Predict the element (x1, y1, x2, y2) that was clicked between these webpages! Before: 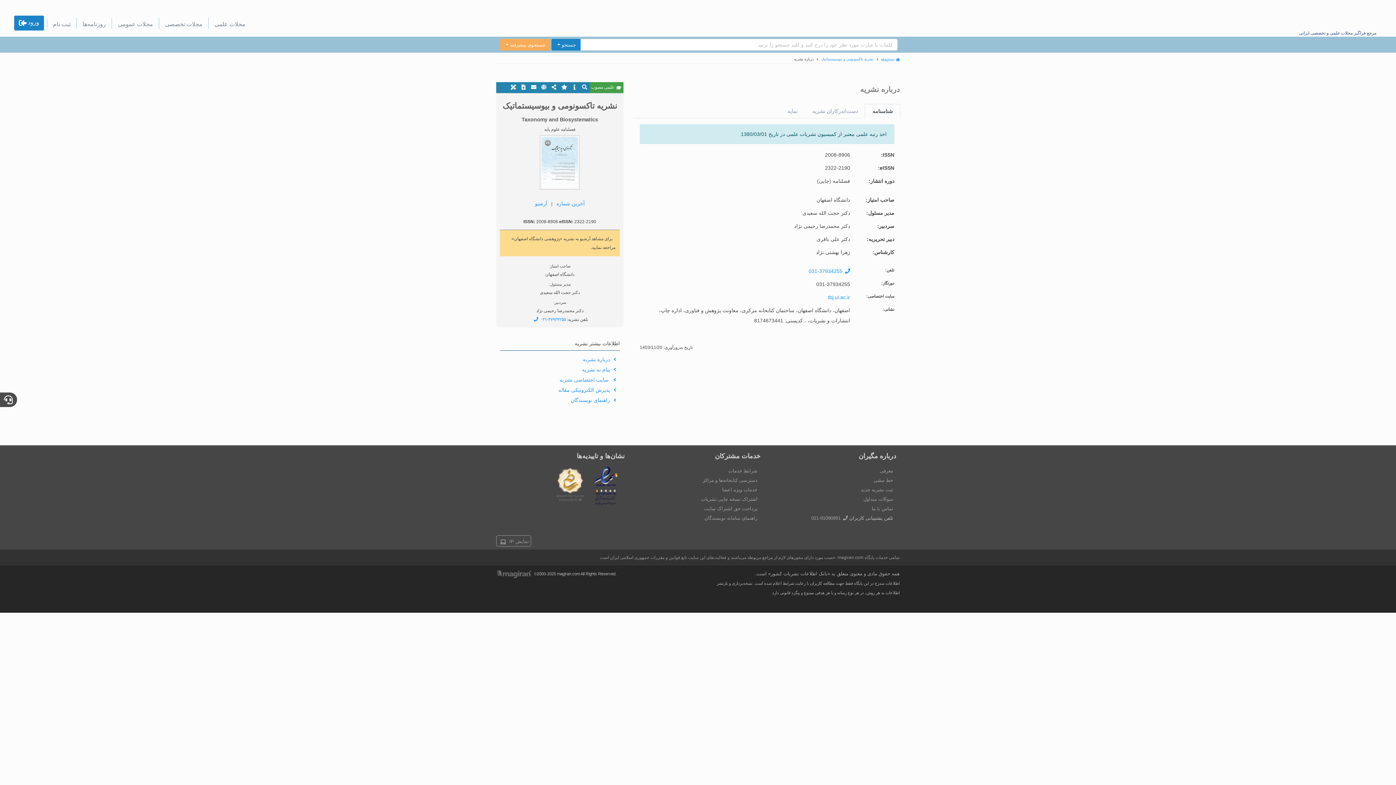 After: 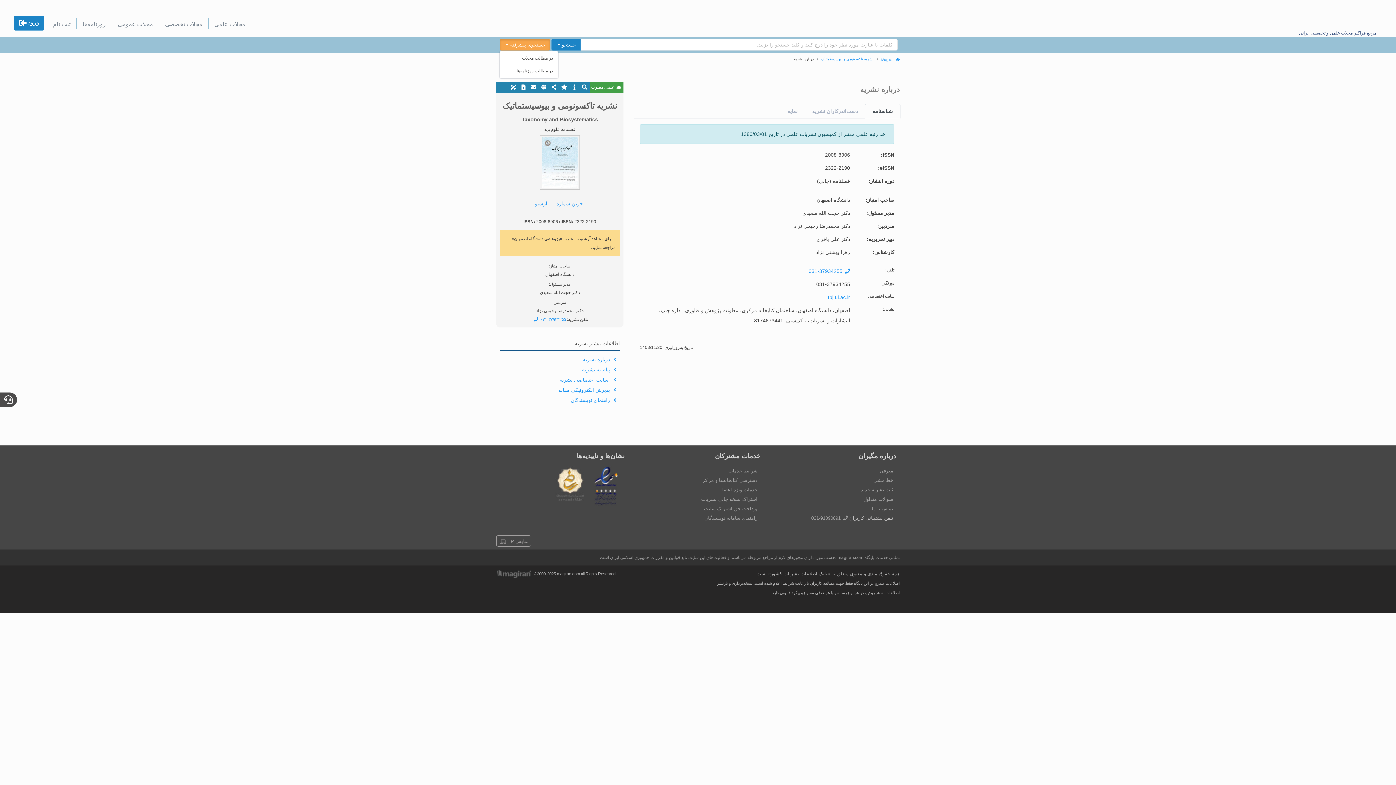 Action: bbox: (500, 38, 550, 50) label: جستجوی پیشرفته 